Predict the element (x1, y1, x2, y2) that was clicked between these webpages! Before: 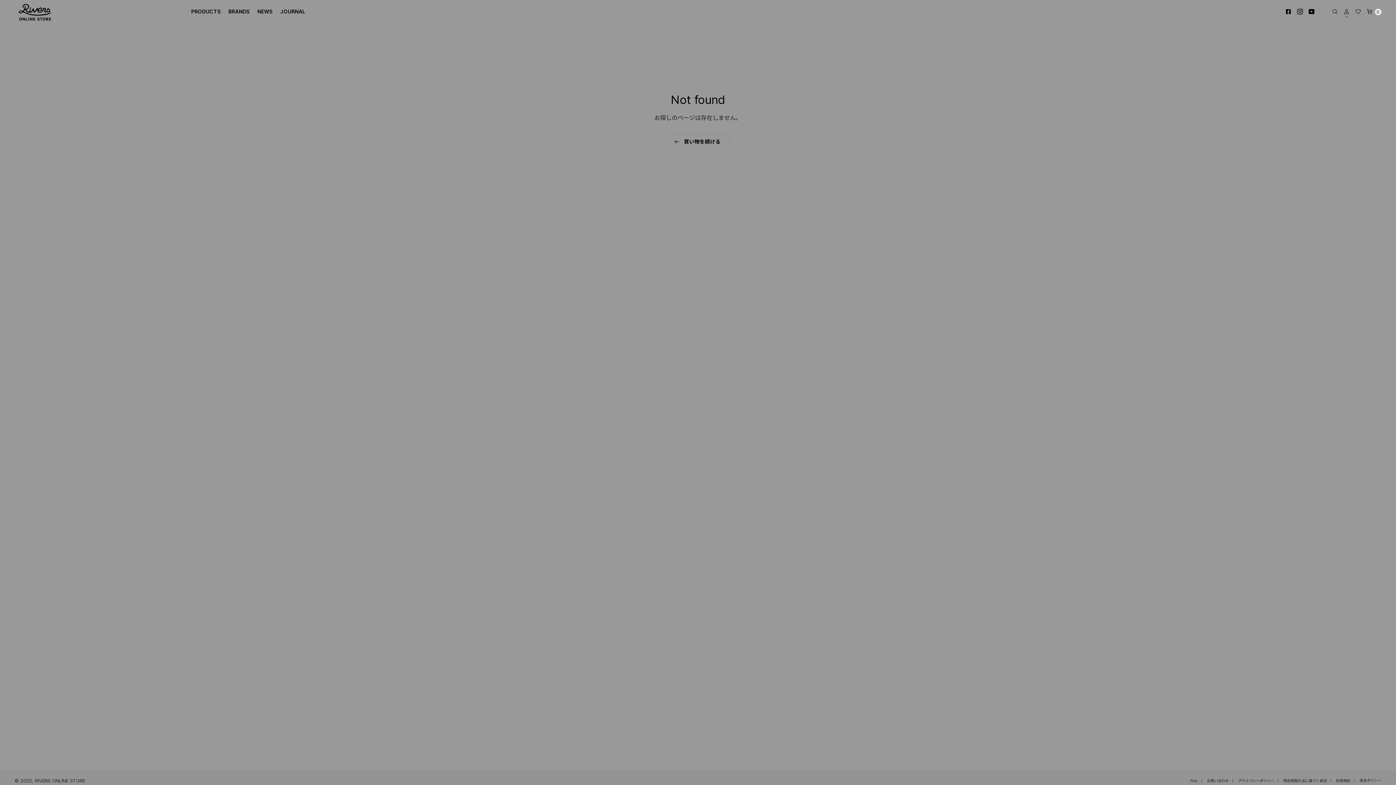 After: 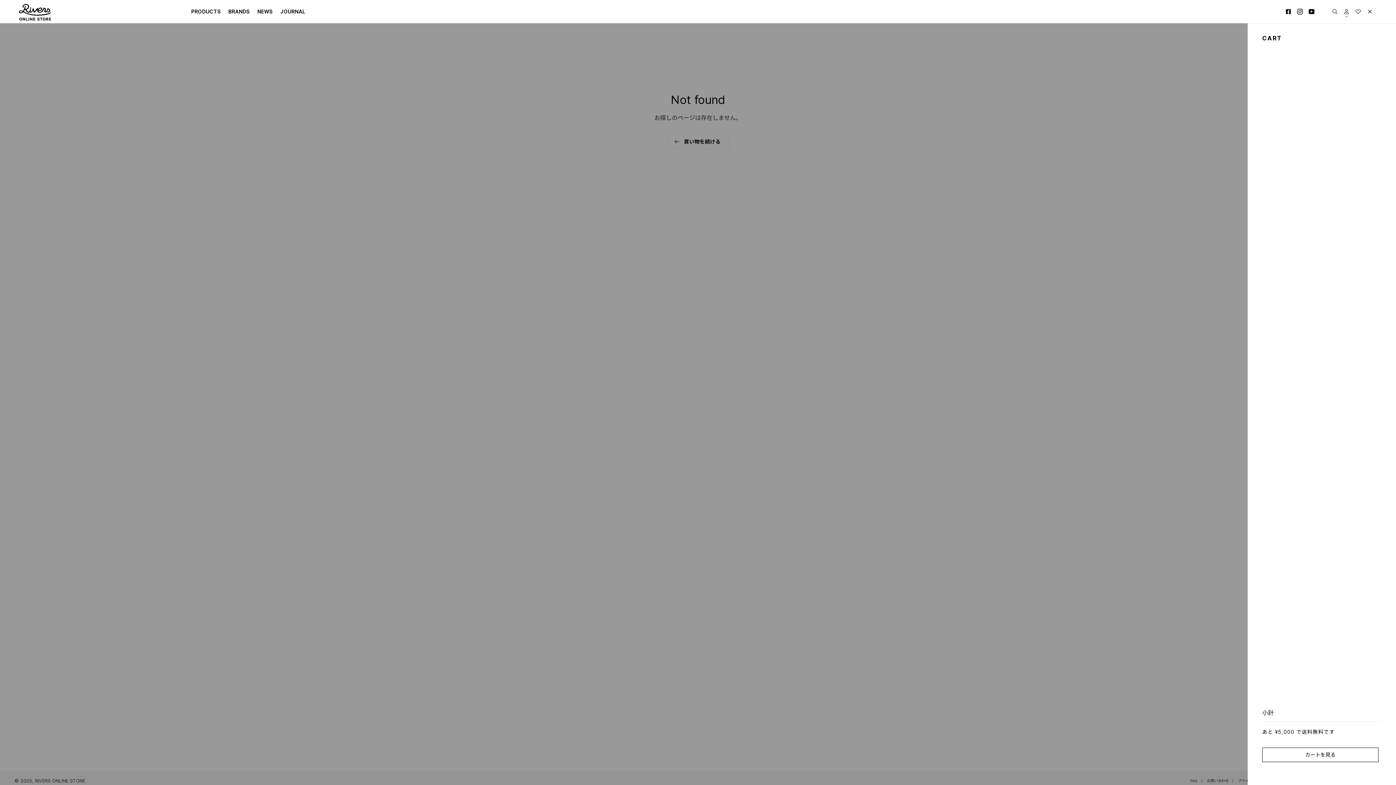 Action: label: 0 bbox: (1364, 5, 1376, 17)